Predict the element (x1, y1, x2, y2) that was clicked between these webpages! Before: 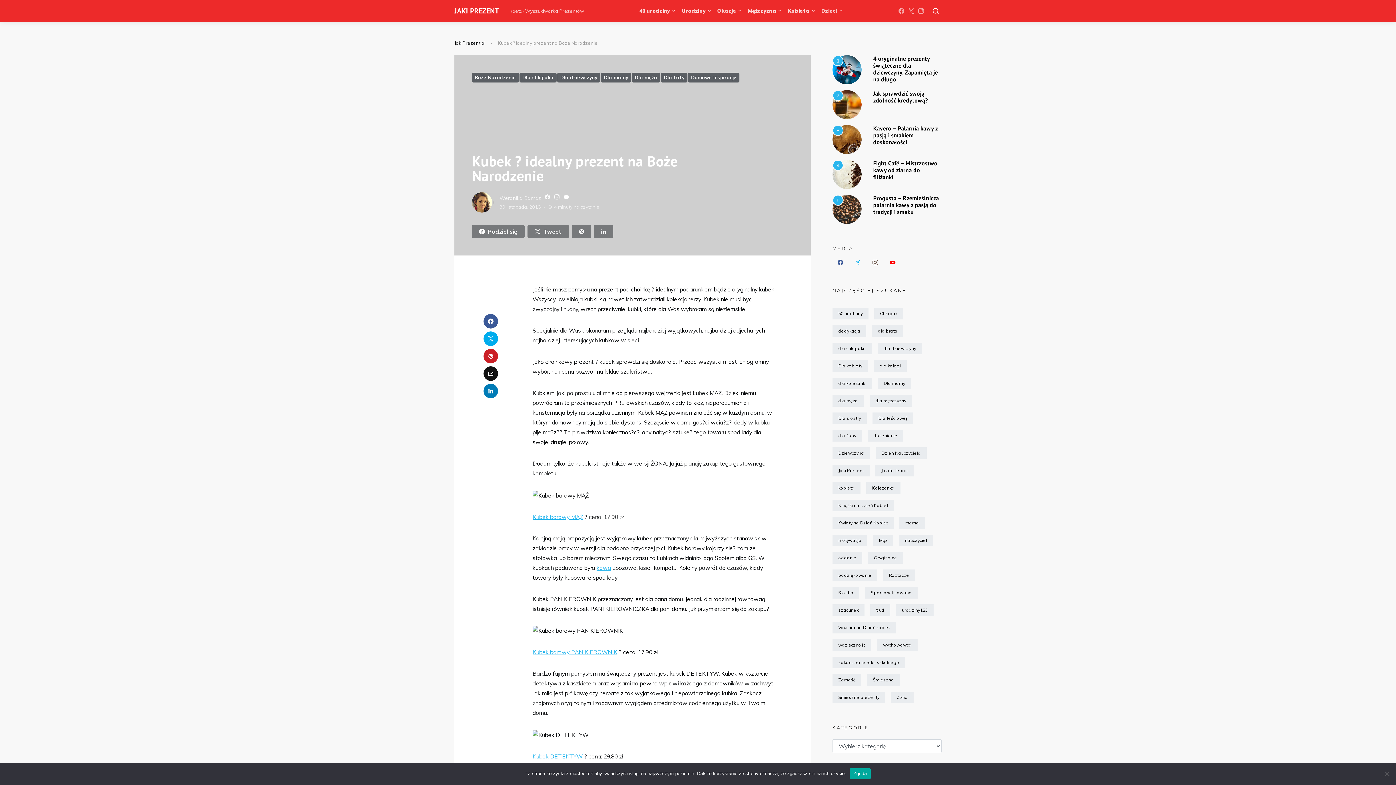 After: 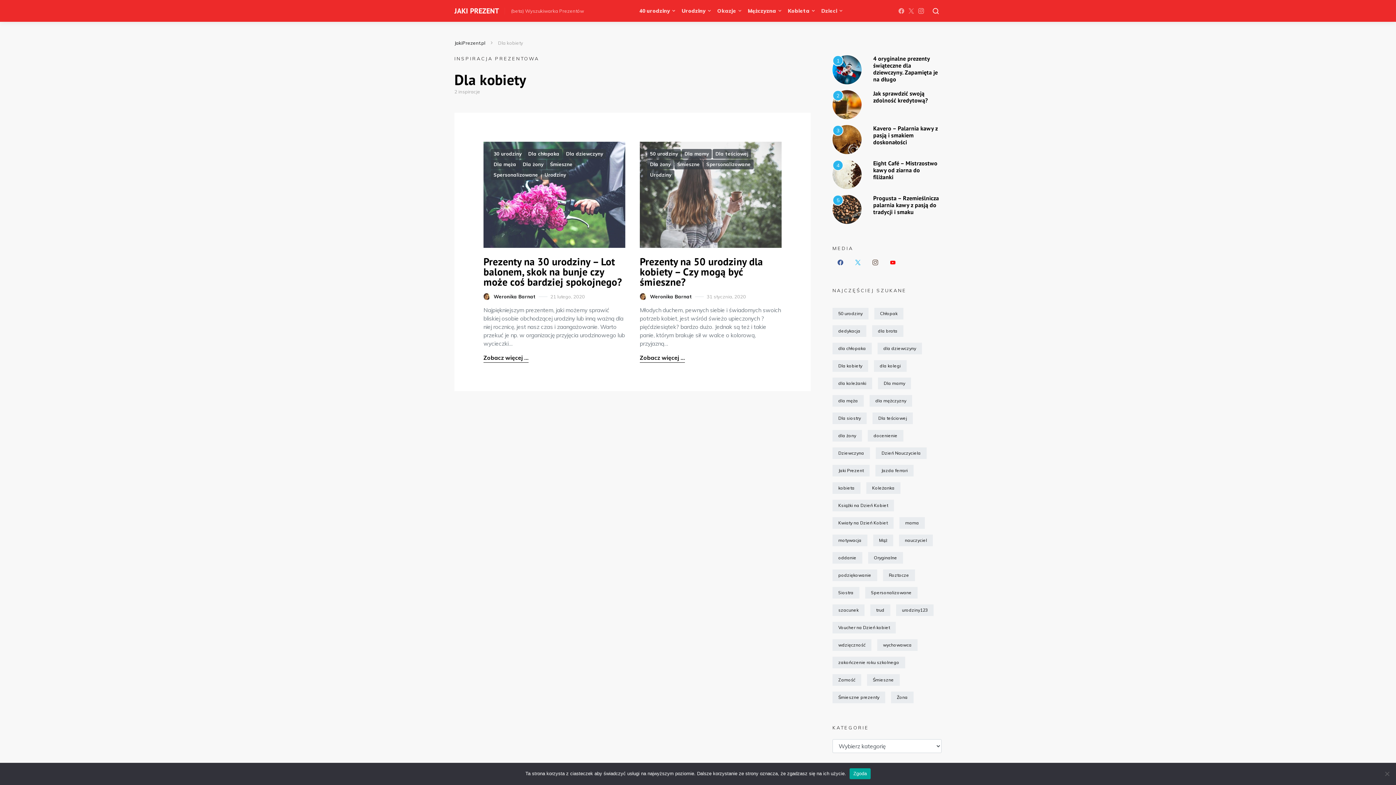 Action: label: Dla kobiety (2 elementy) bbox: (832, 360, 868, 372)